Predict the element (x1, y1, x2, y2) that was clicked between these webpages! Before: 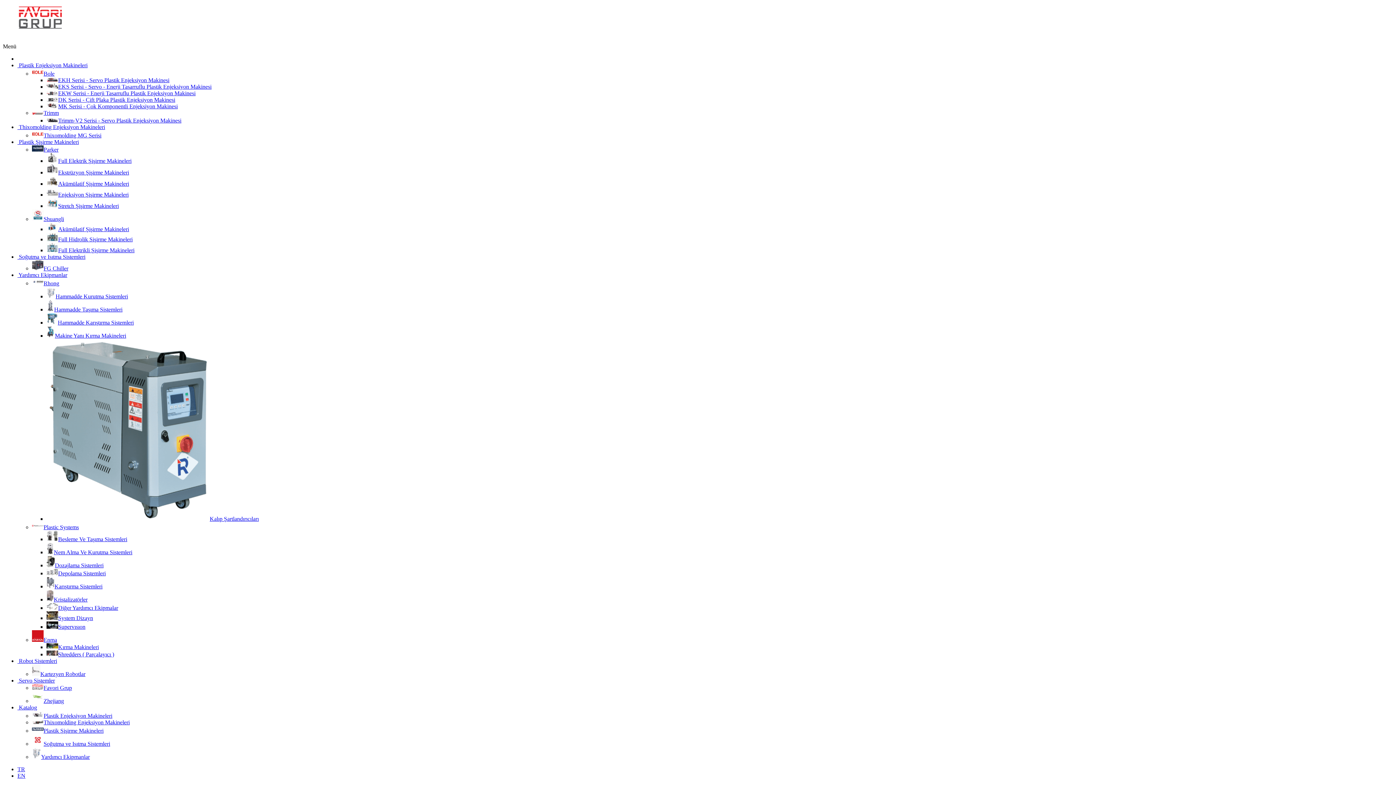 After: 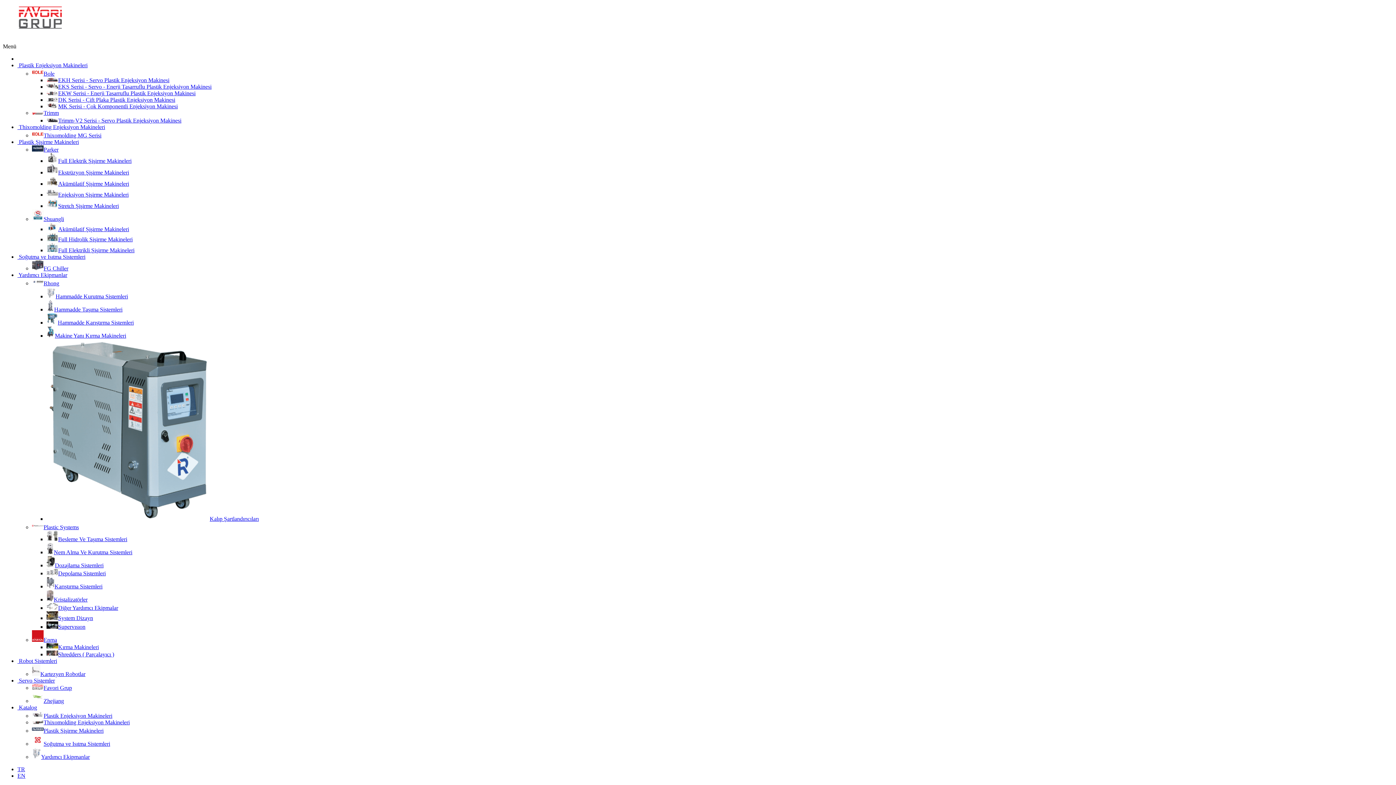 Action: label: Hammadde Karıştırma Sistemleri bbox: (46, 319, 133, 325)